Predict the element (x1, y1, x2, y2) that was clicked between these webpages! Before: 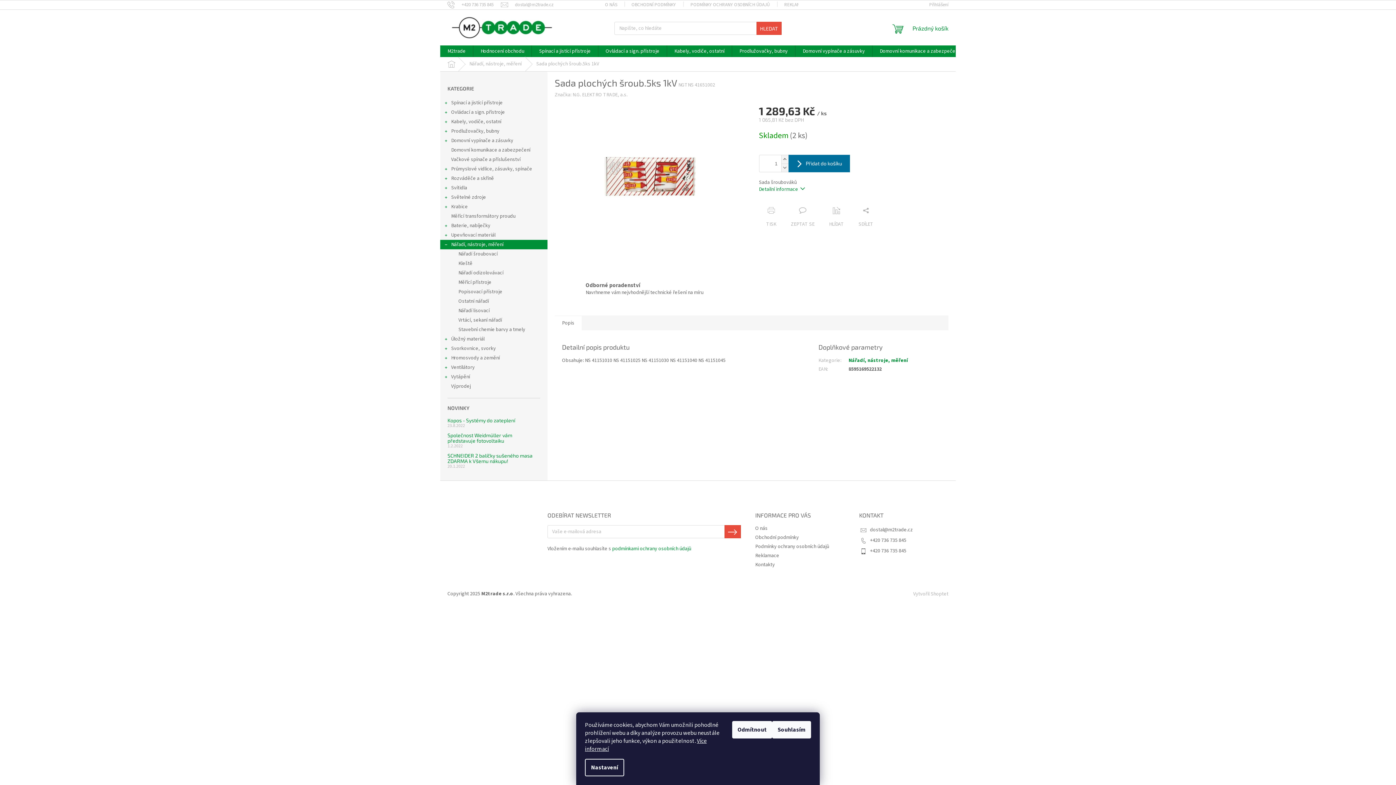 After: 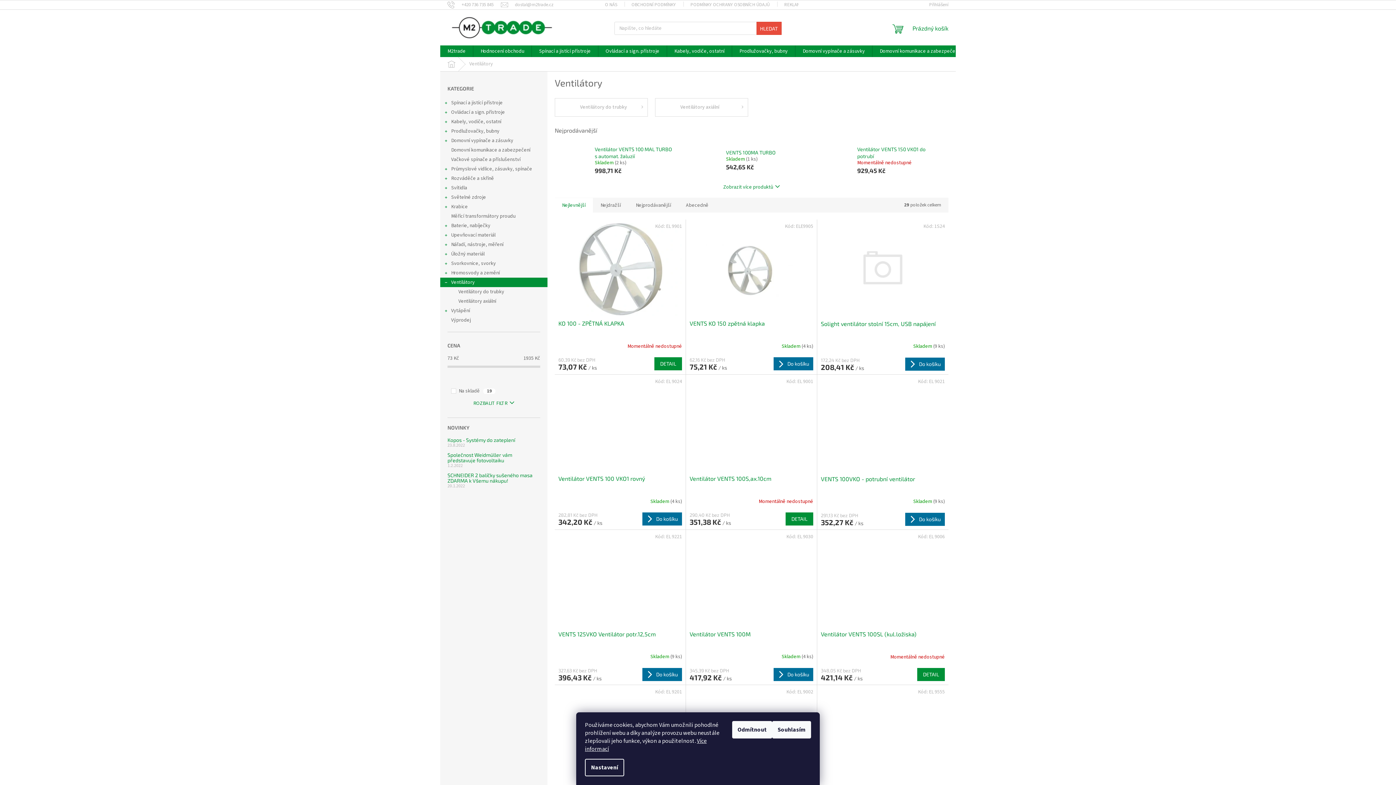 Action: label: Ventilátory
  bbox: (440, 362, 547, 372)